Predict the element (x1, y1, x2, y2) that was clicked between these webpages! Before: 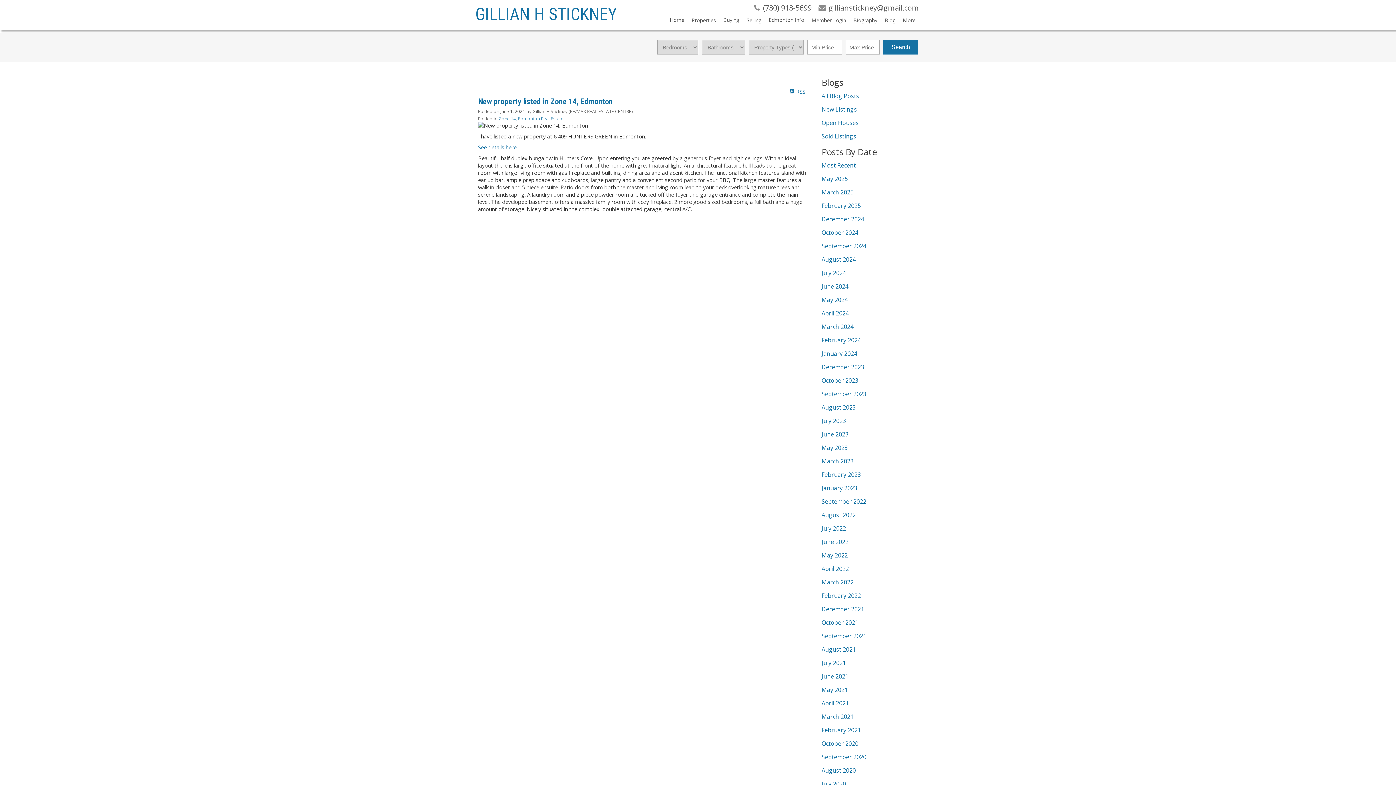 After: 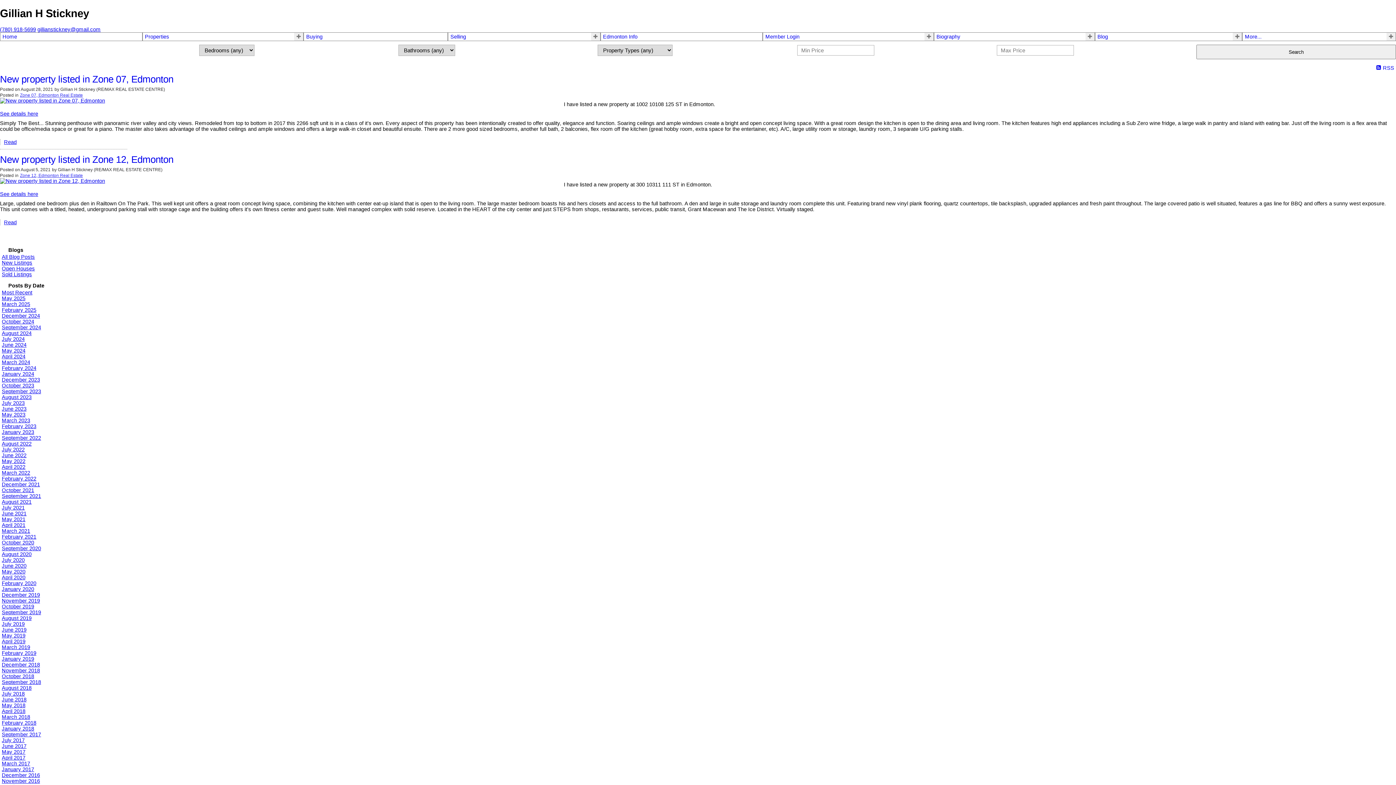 Action: bbox: (821, 645, 856, 653) label: August 2021